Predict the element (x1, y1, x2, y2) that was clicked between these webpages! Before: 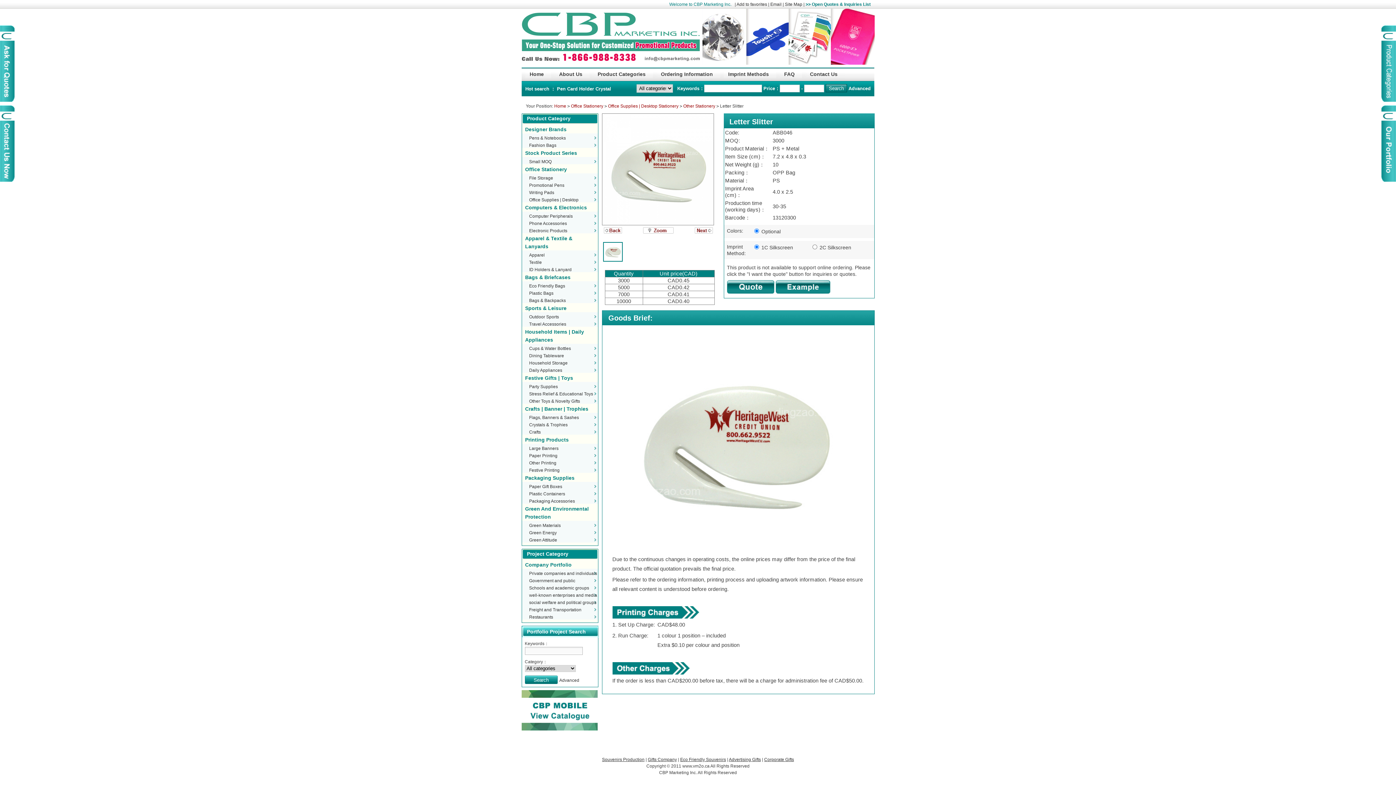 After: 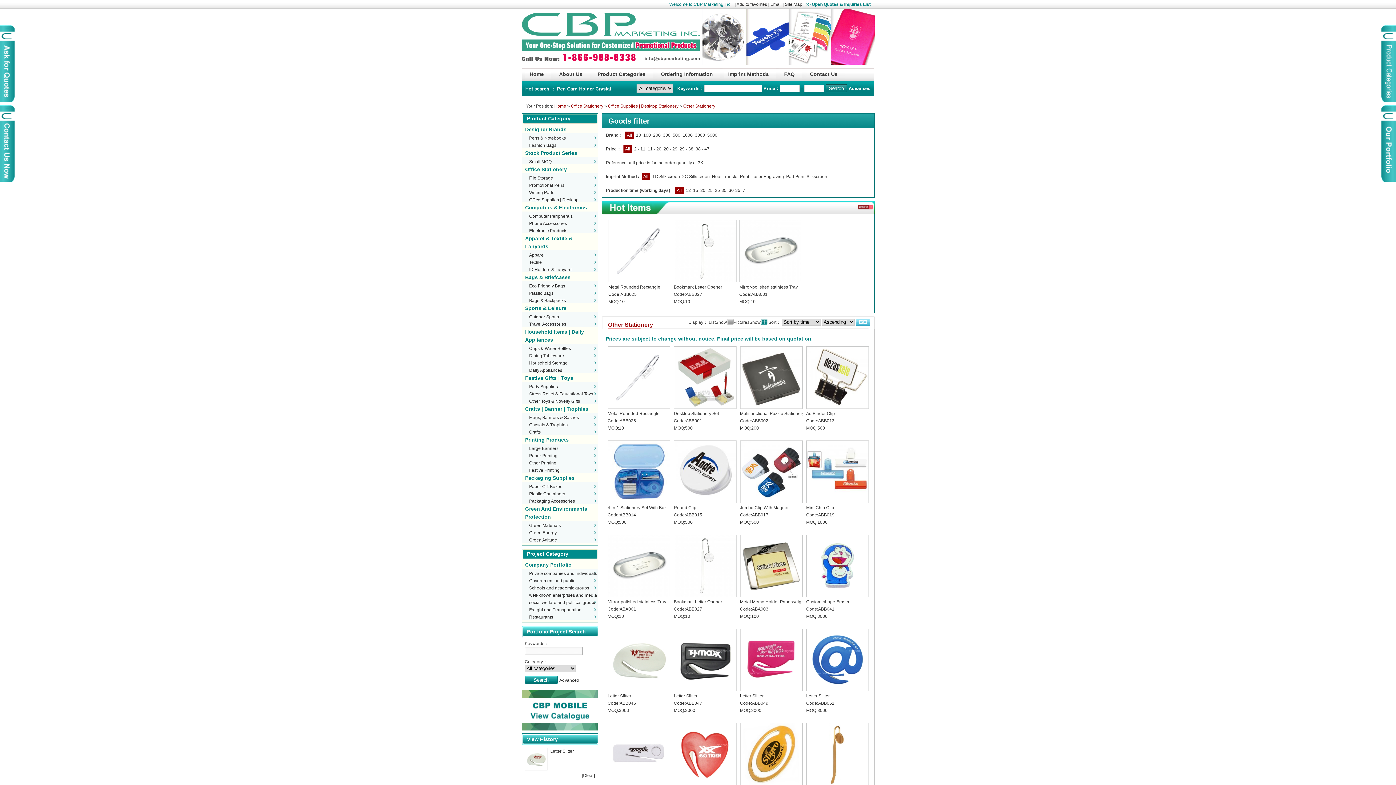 Action: label: Other Stationery bbox: (683, 103, 715, 108)